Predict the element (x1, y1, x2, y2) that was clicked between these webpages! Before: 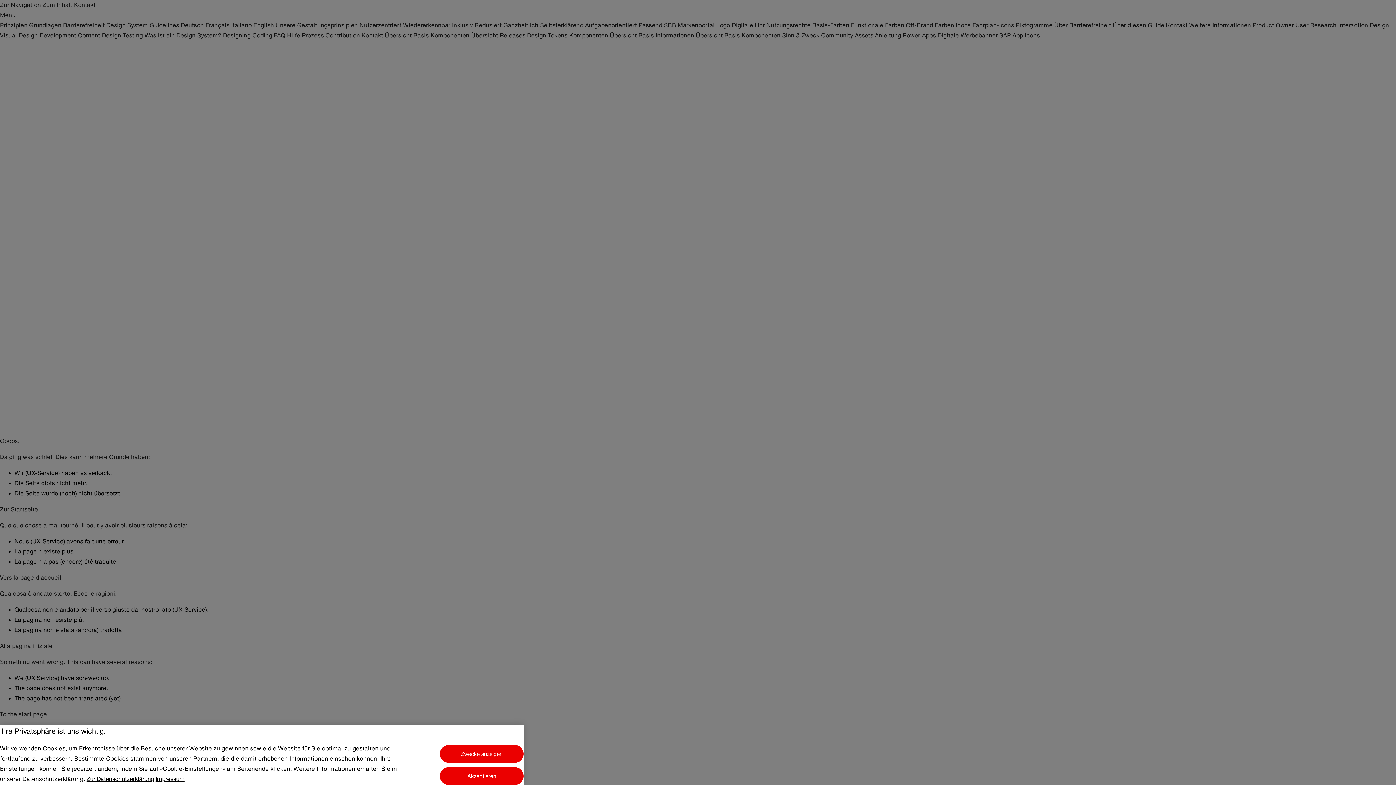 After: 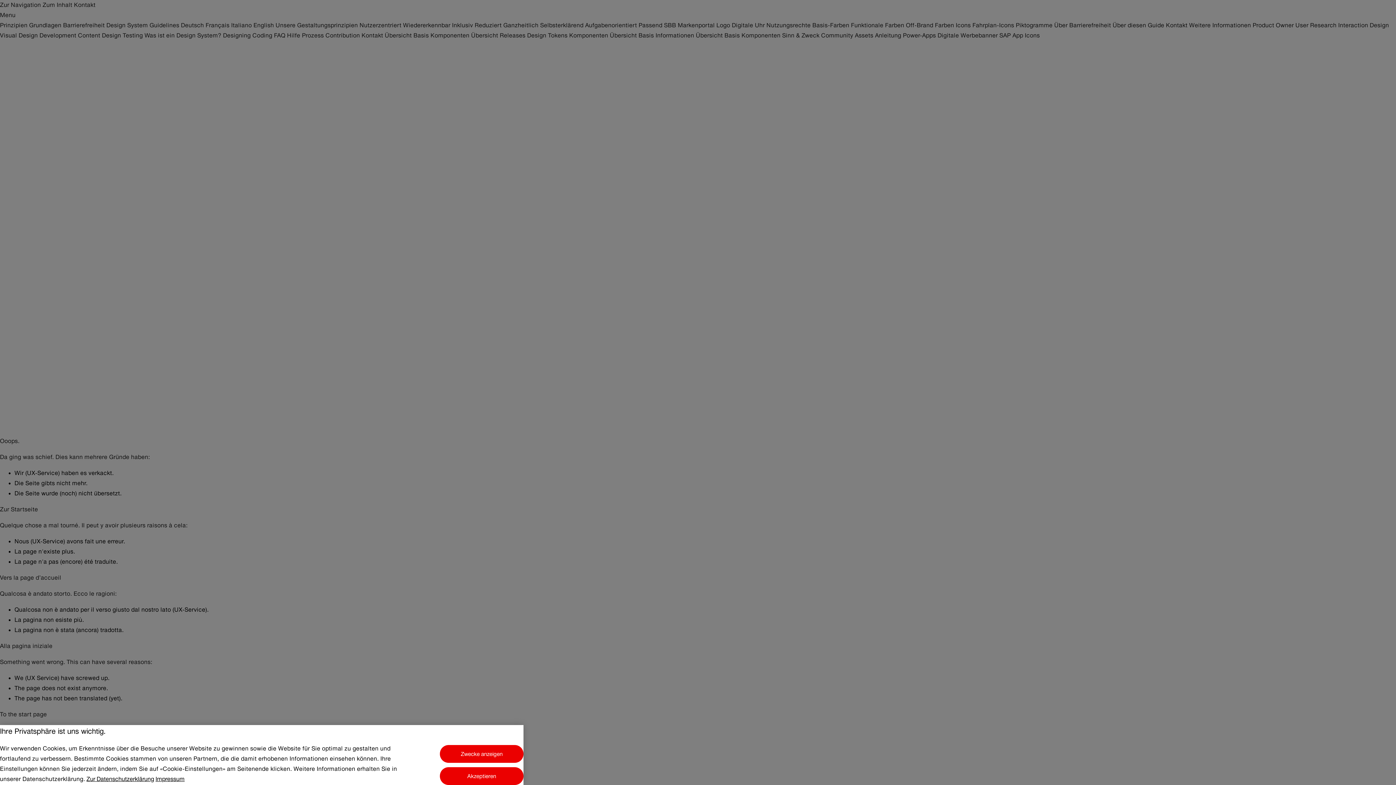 Action: bbox: (154, 776, 184, 782) label: Impressum, wird in einem neuen fenster geöffnet